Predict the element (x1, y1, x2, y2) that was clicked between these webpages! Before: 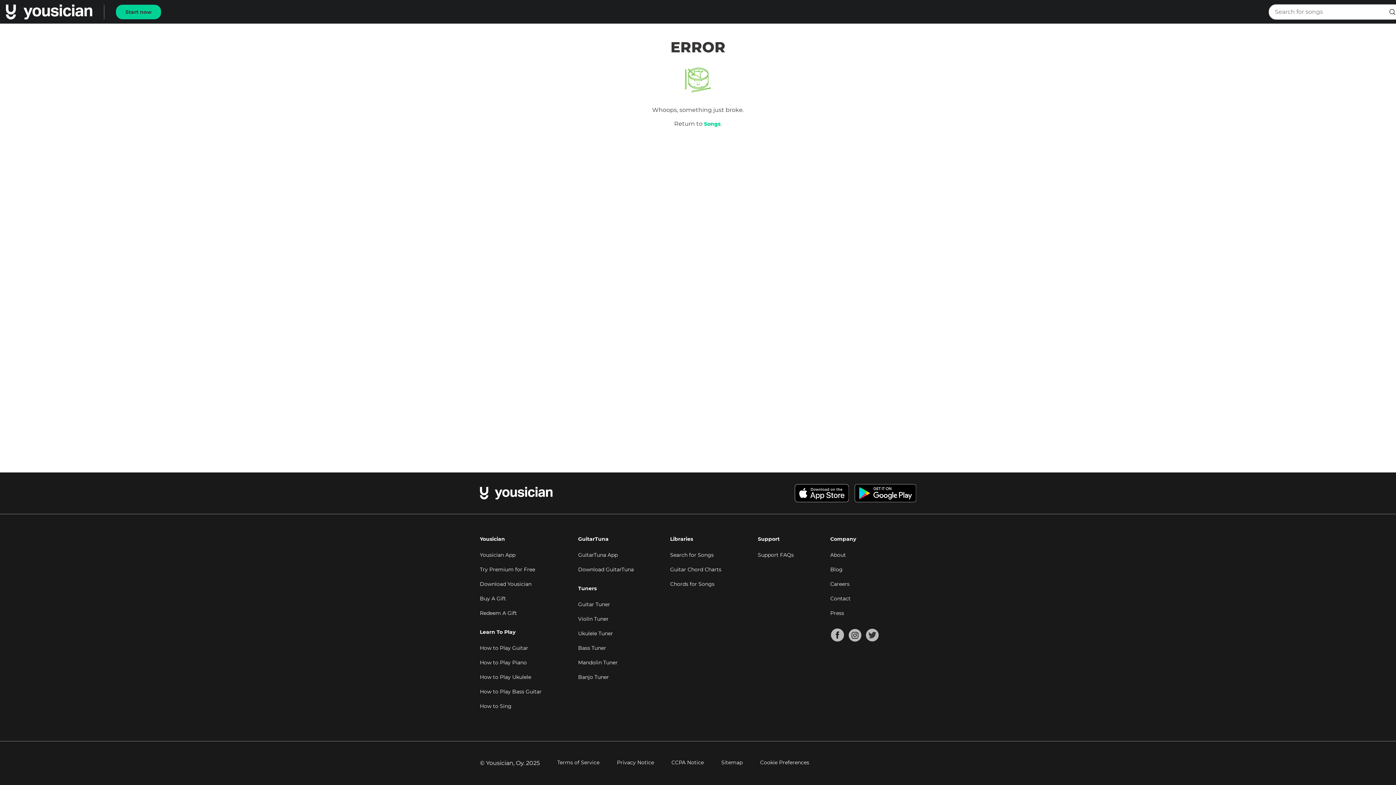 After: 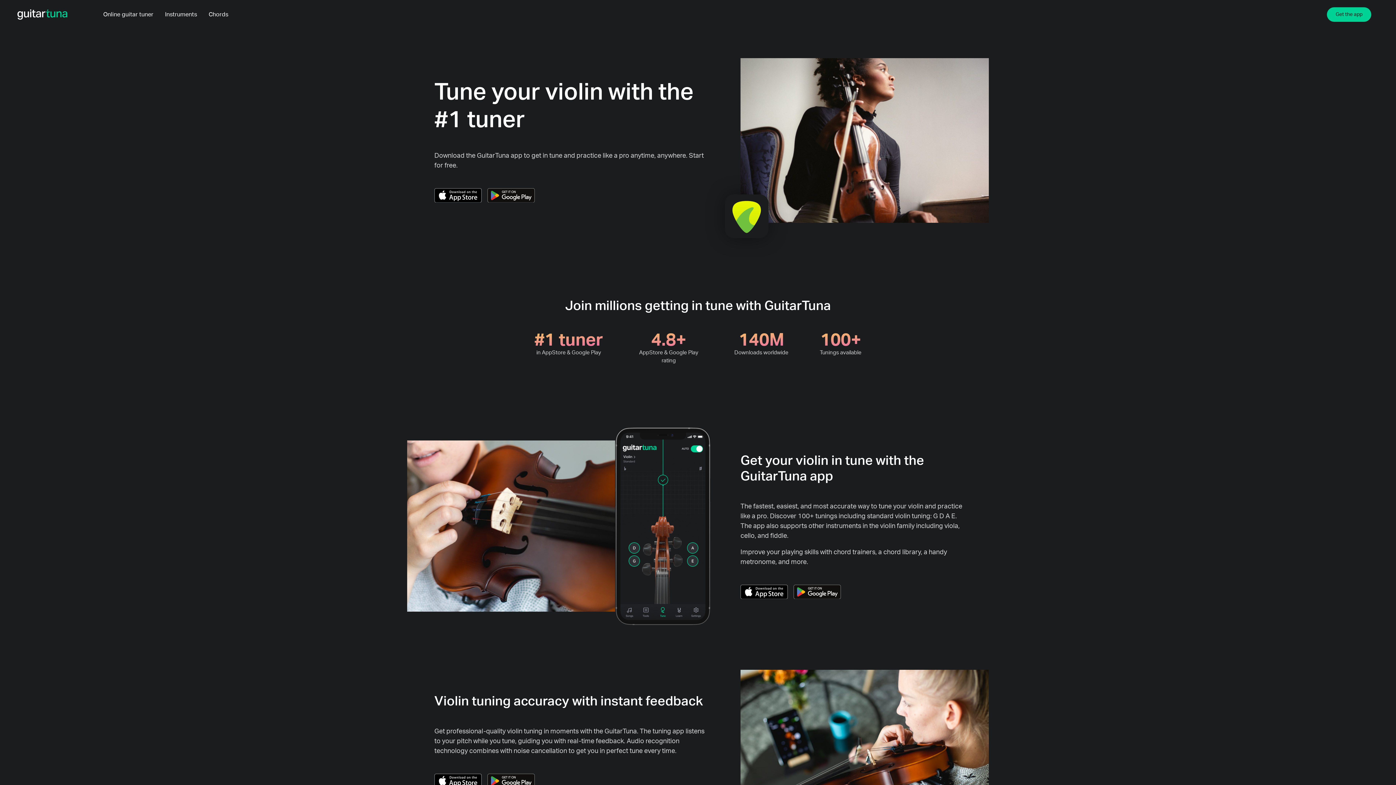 Action: bbox: (578, 613, 670, 625) label: Violin Tuner